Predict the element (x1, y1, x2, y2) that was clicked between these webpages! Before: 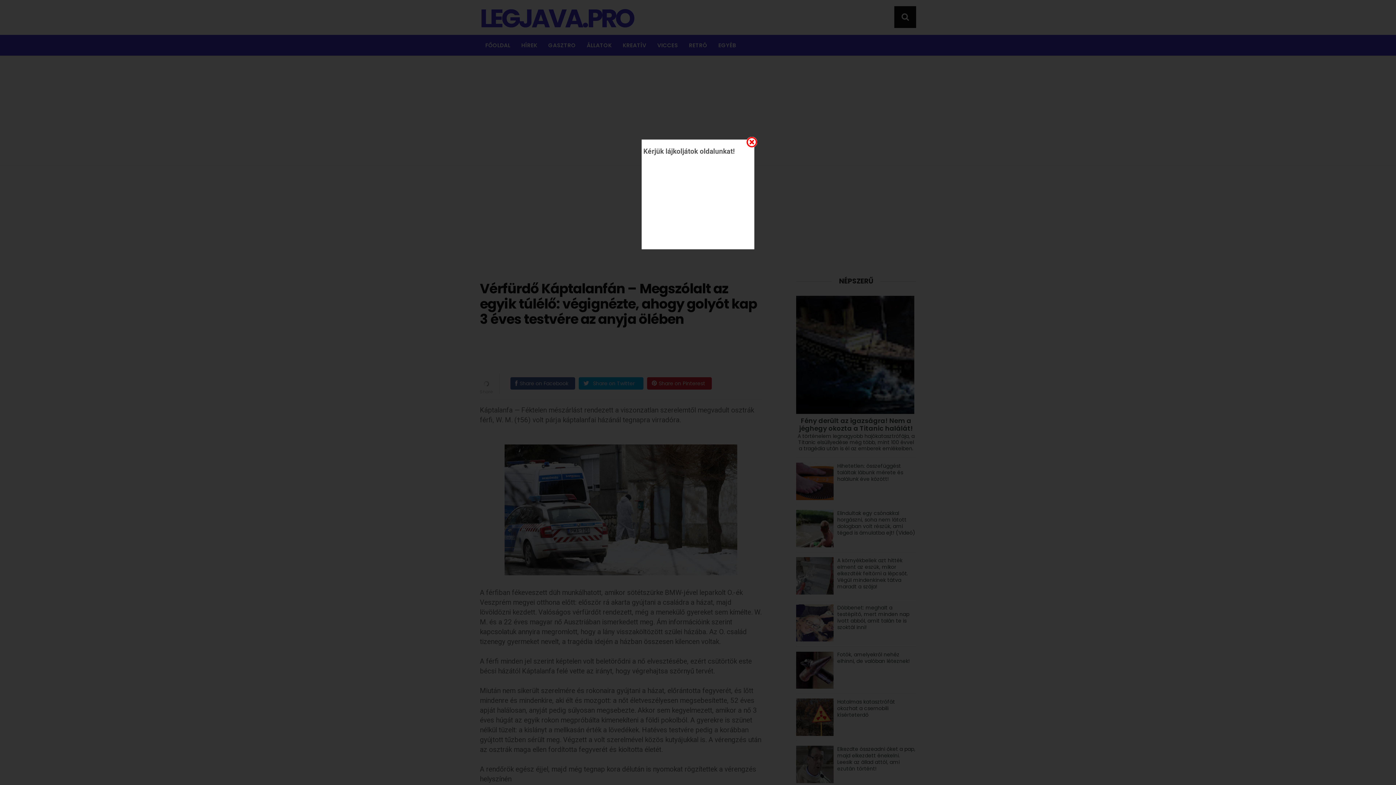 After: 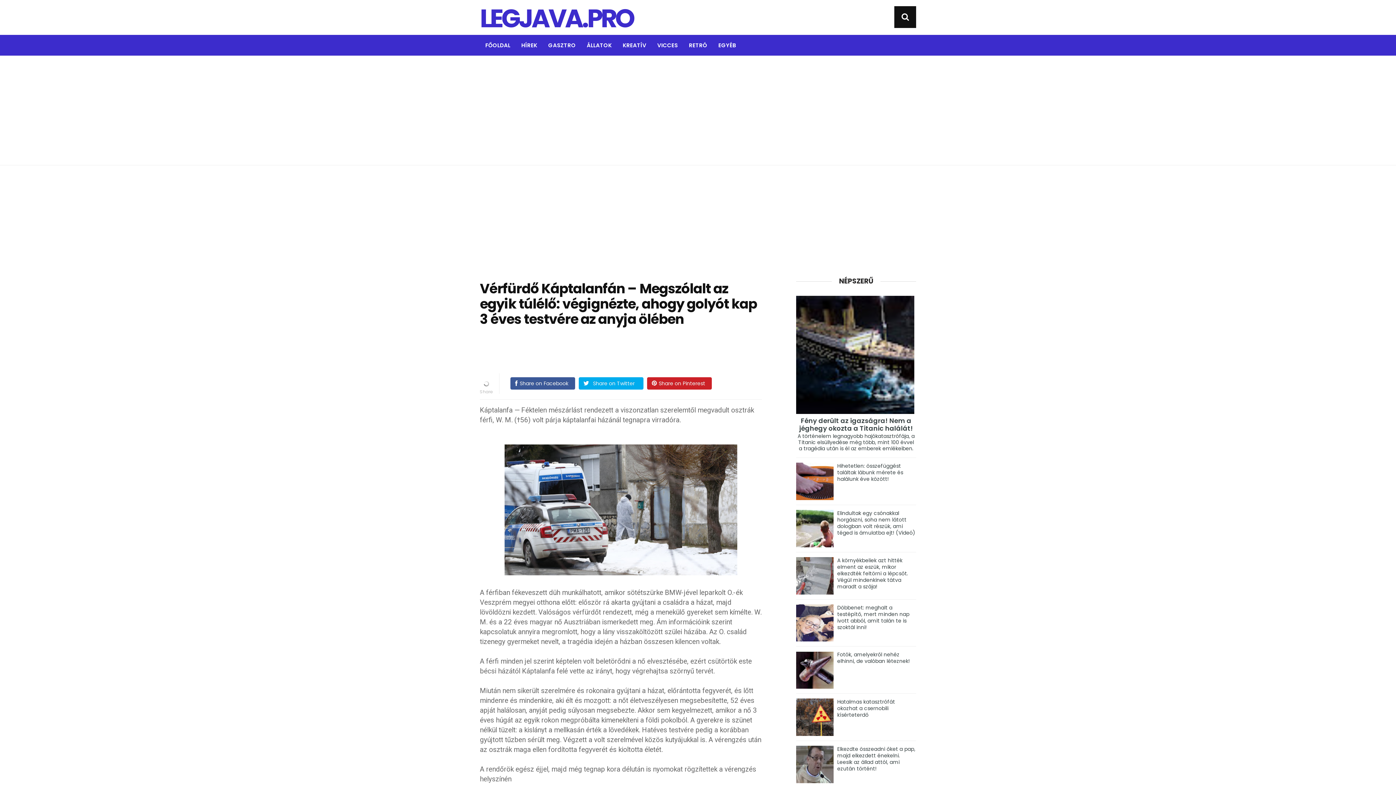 Action: bbox: (746, 136, 757, 148)